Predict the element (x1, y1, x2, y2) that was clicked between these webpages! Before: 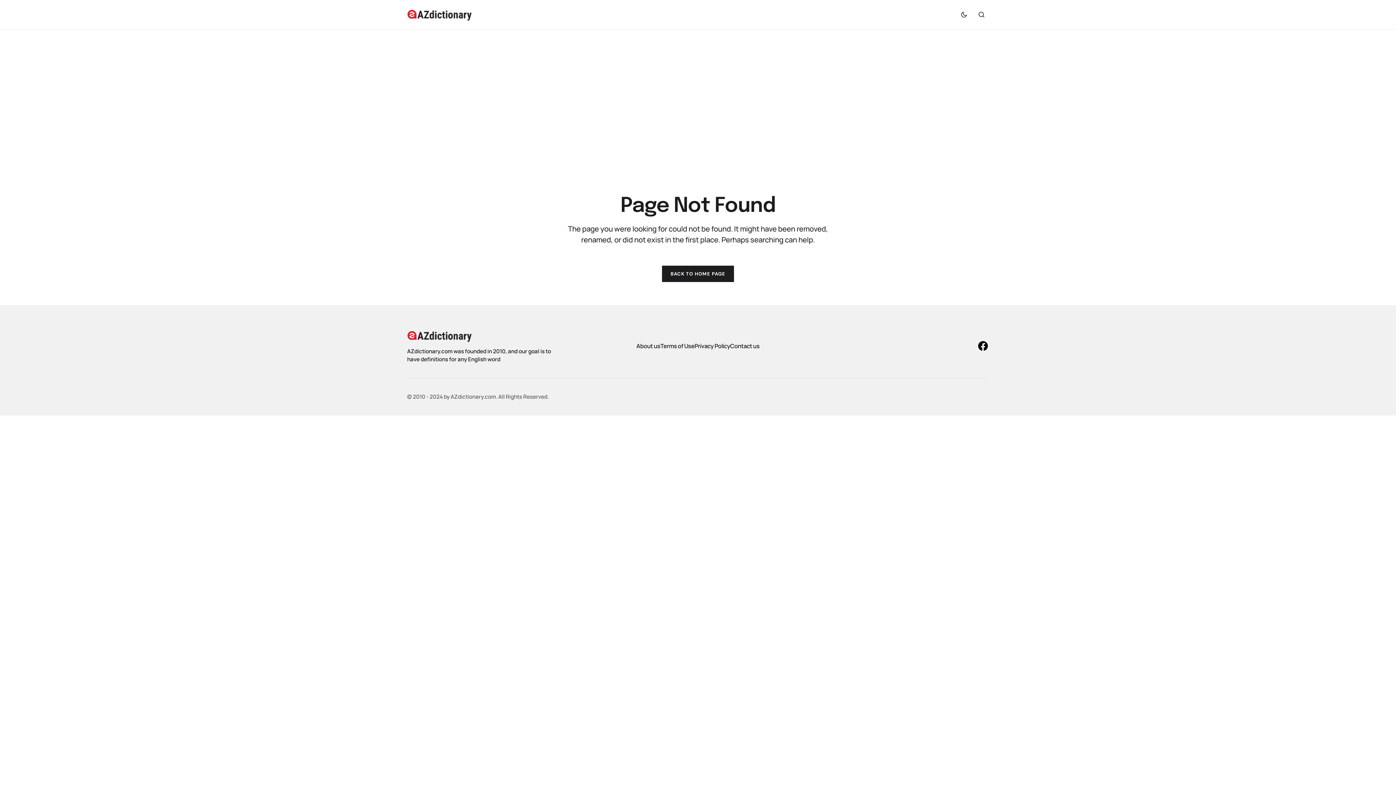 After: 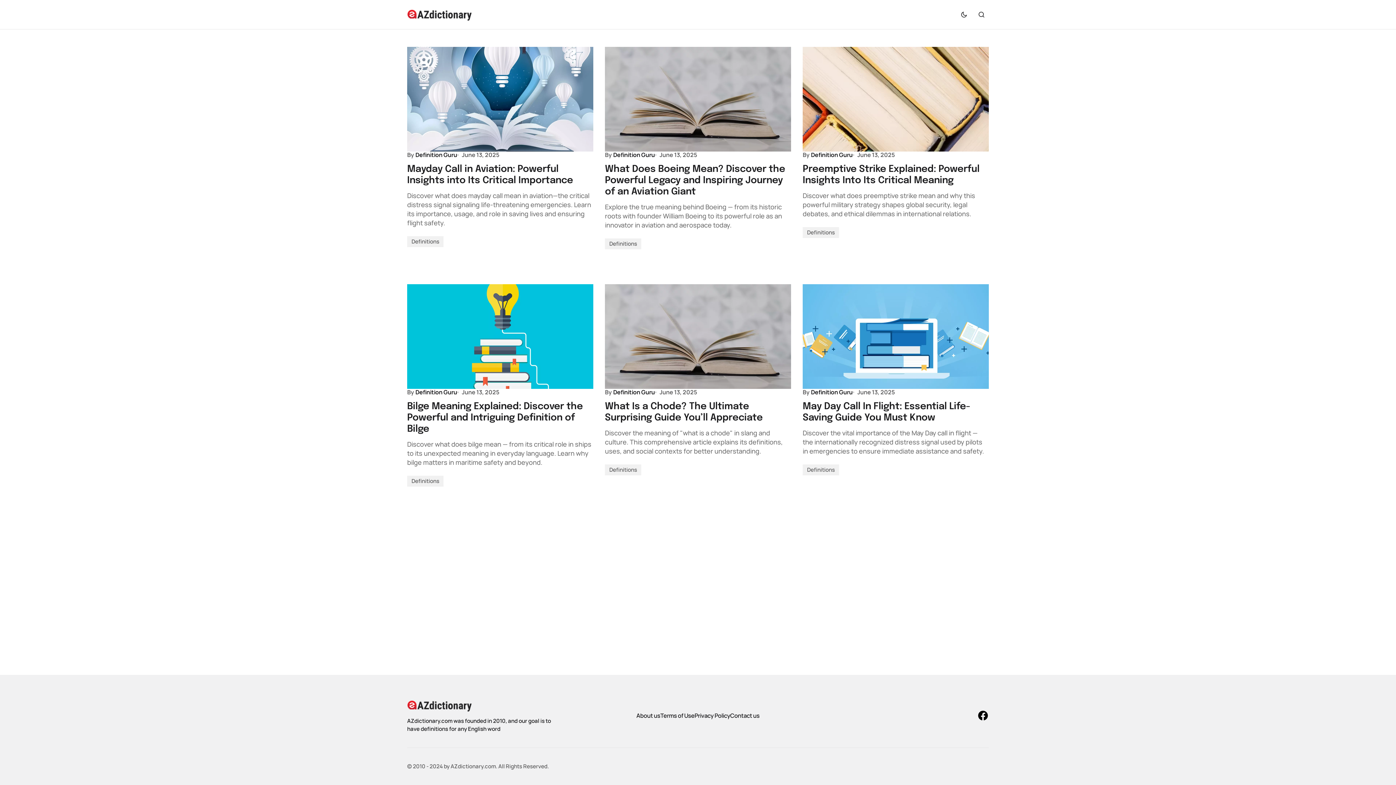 Action: bbox: (407, 7, 484, 21)